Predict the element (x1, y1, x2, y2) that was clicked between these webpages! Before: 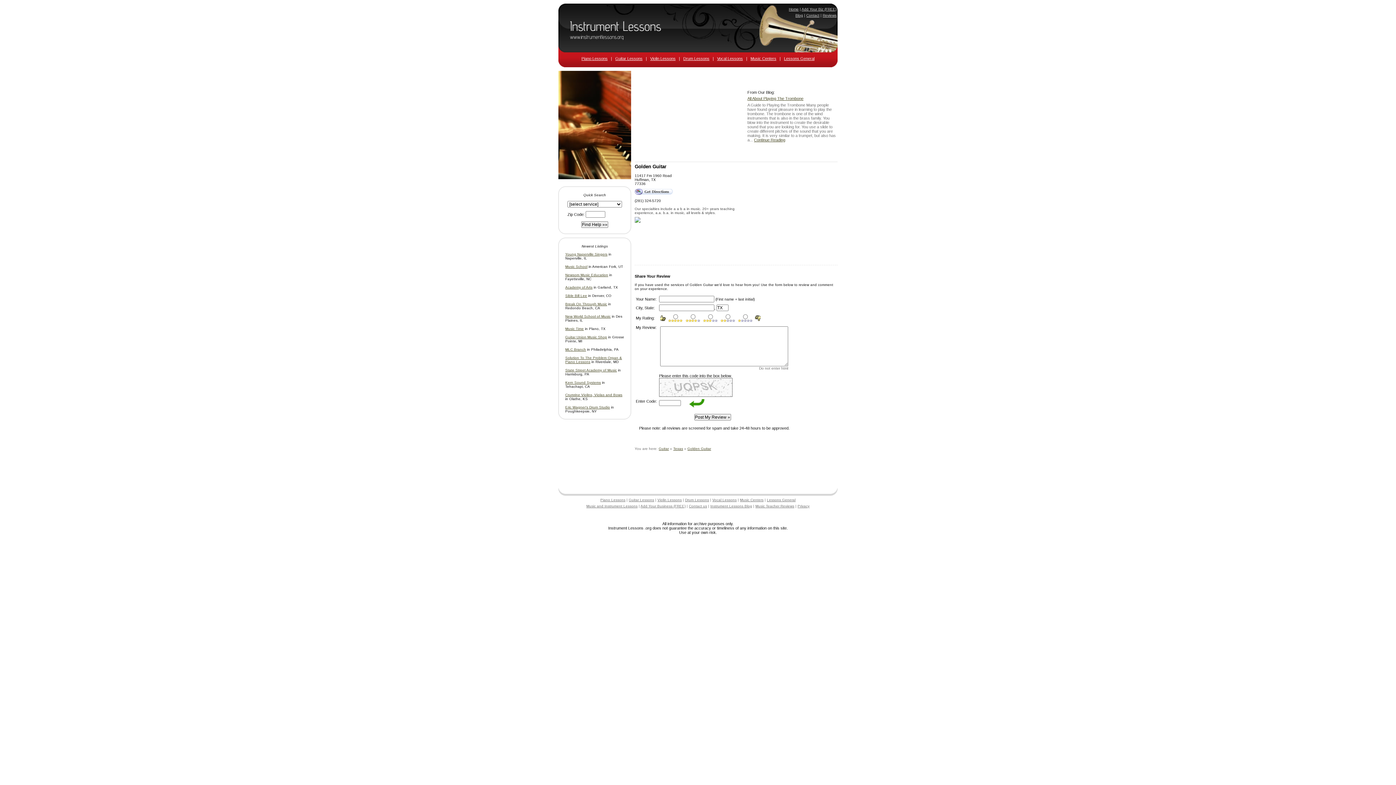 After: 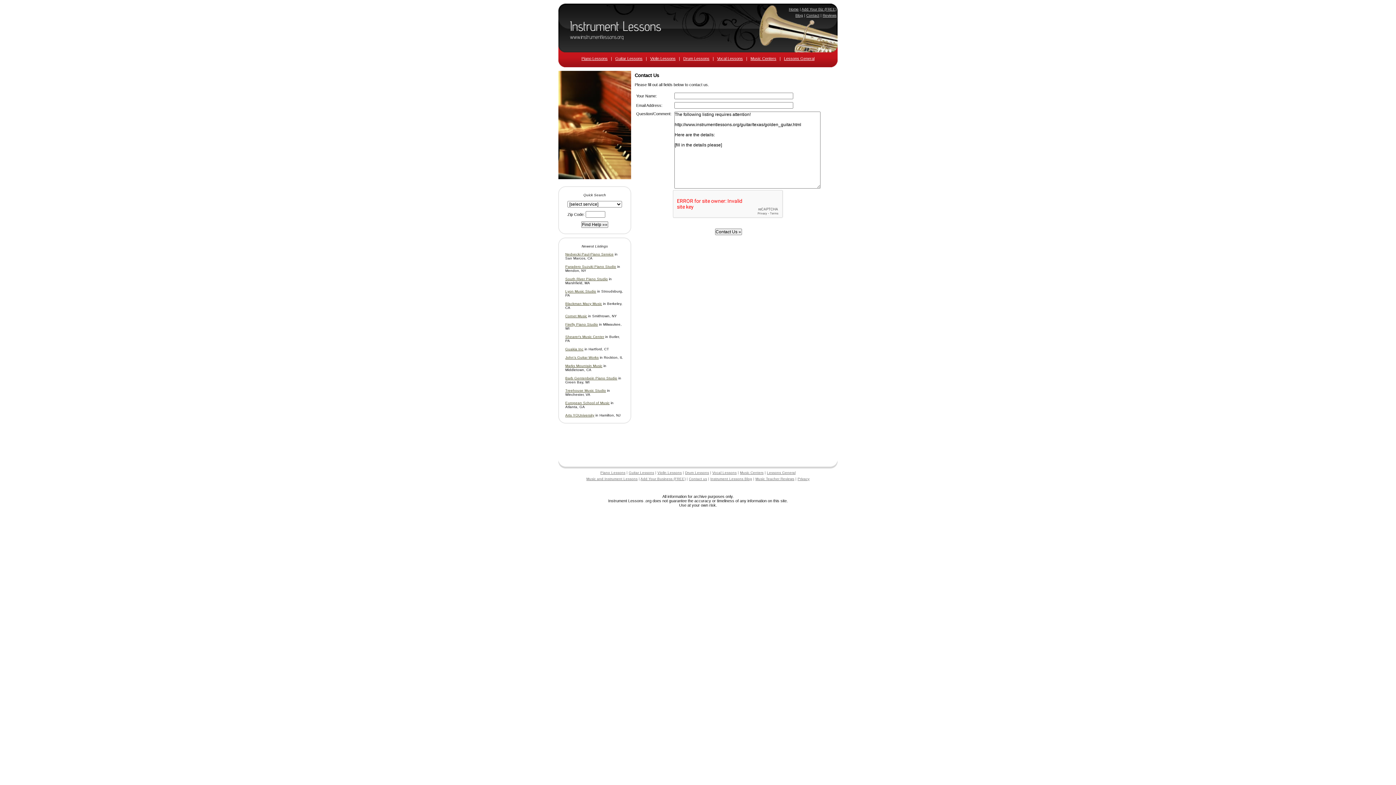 Action: bbox: (634, 219, 640, 223)